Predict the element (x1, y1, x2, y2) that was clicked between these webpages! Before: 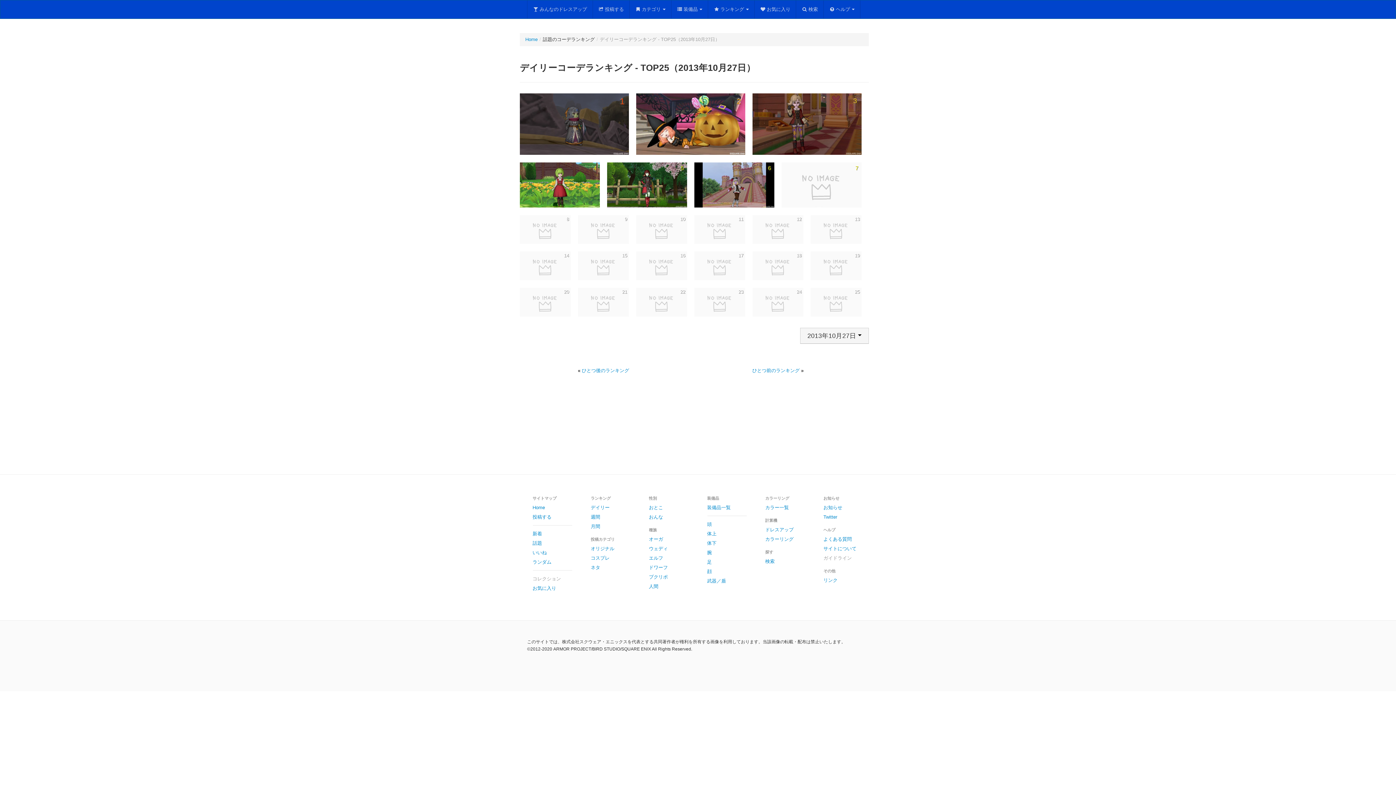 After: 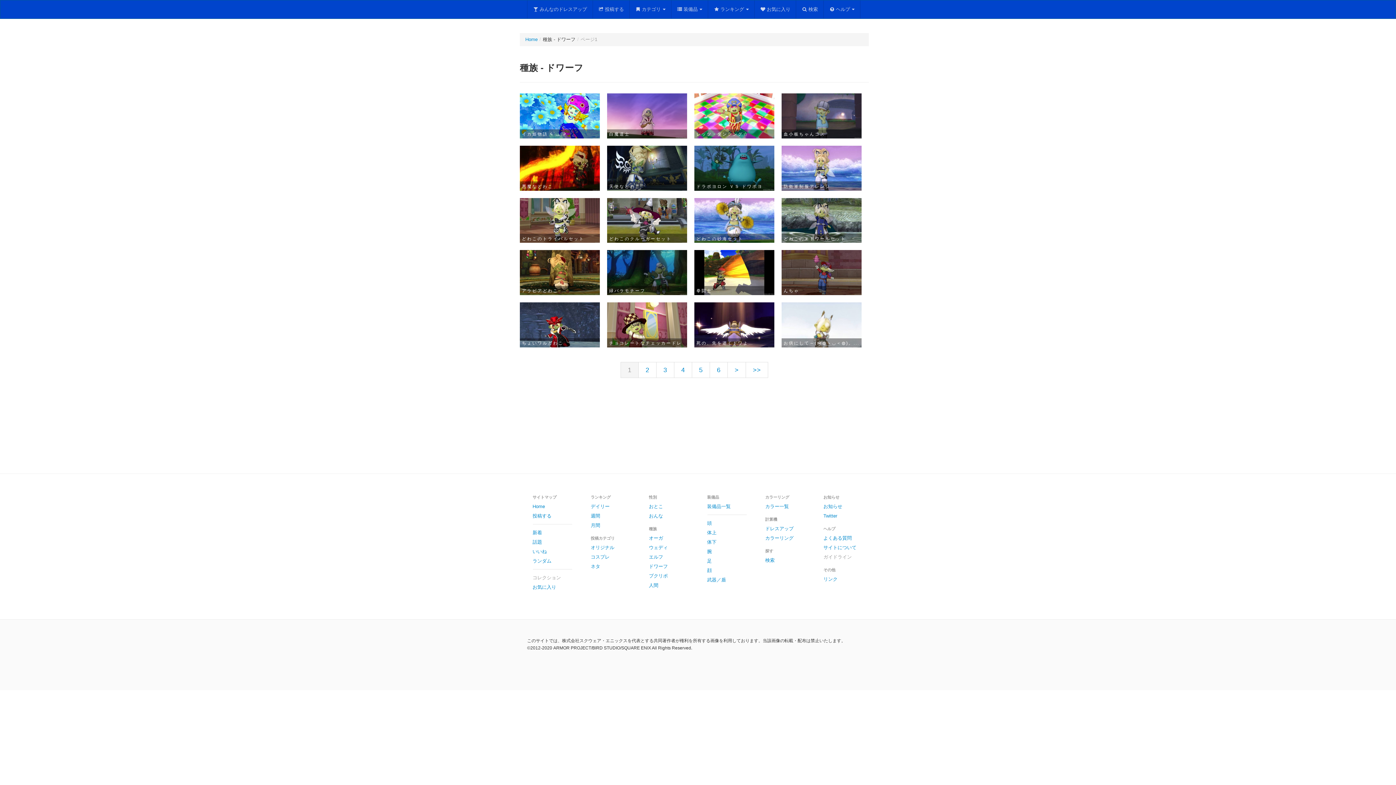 Action: label: ドワーフ bbox: (643, 563, 694, 572)